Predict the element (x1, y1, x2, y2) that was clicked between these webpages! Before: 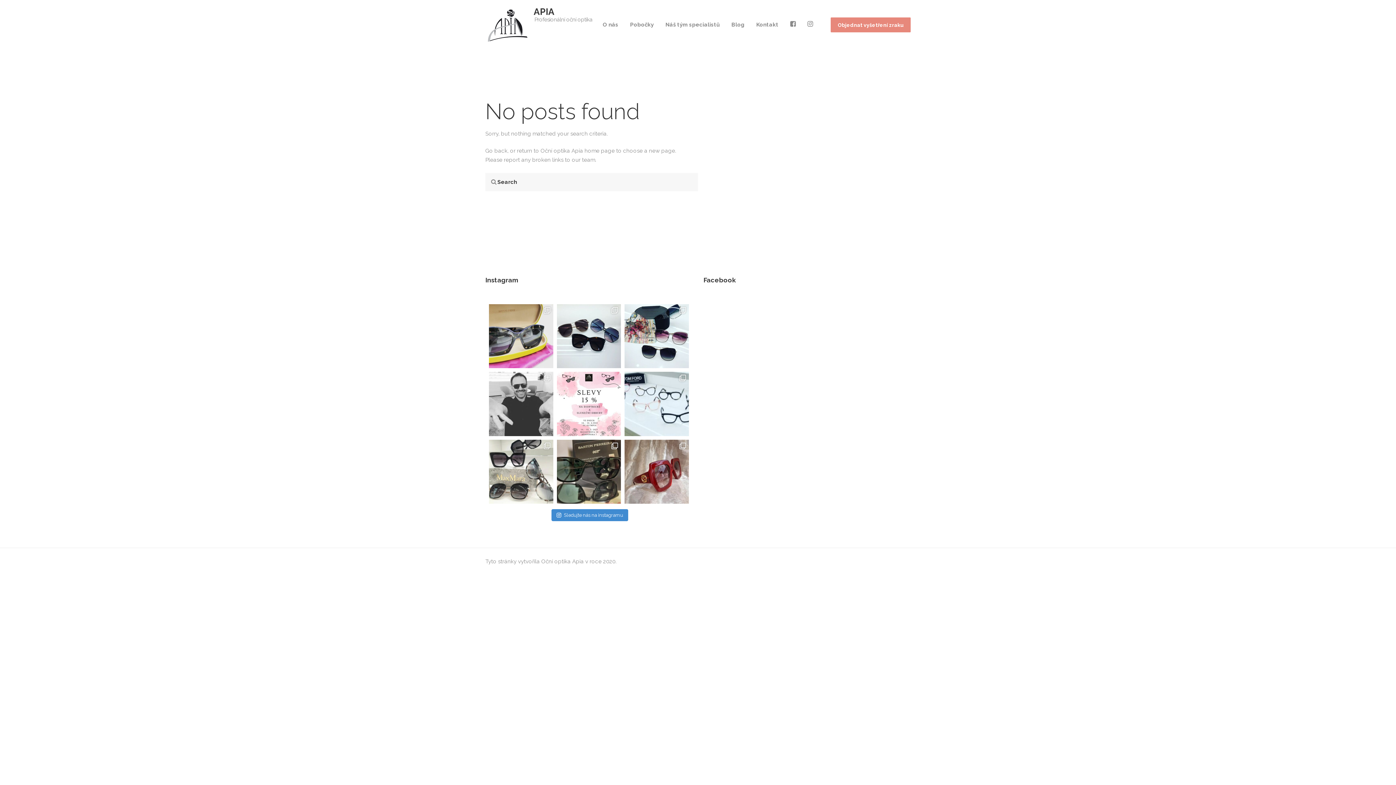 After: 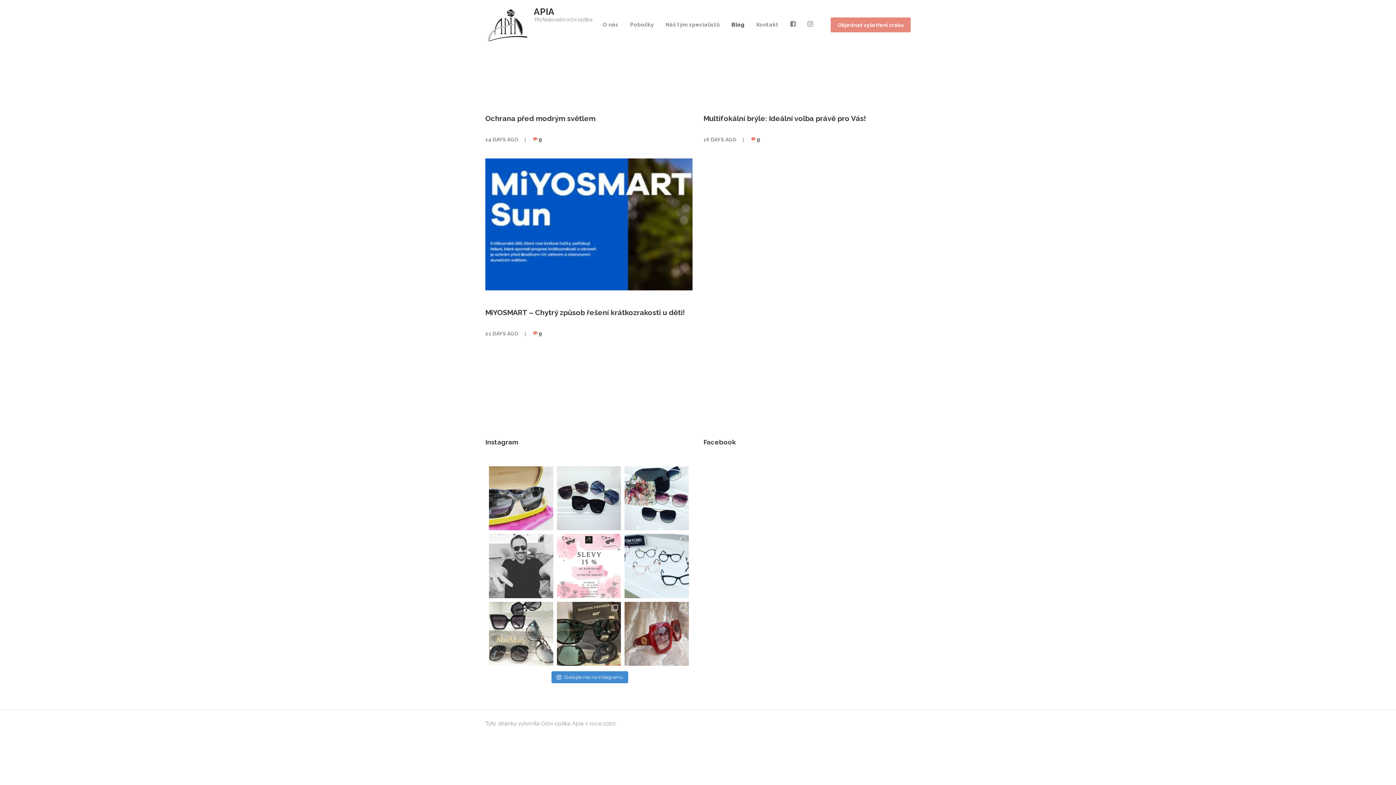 Action: label: Blog bbox: (725, 17, 750, 32)